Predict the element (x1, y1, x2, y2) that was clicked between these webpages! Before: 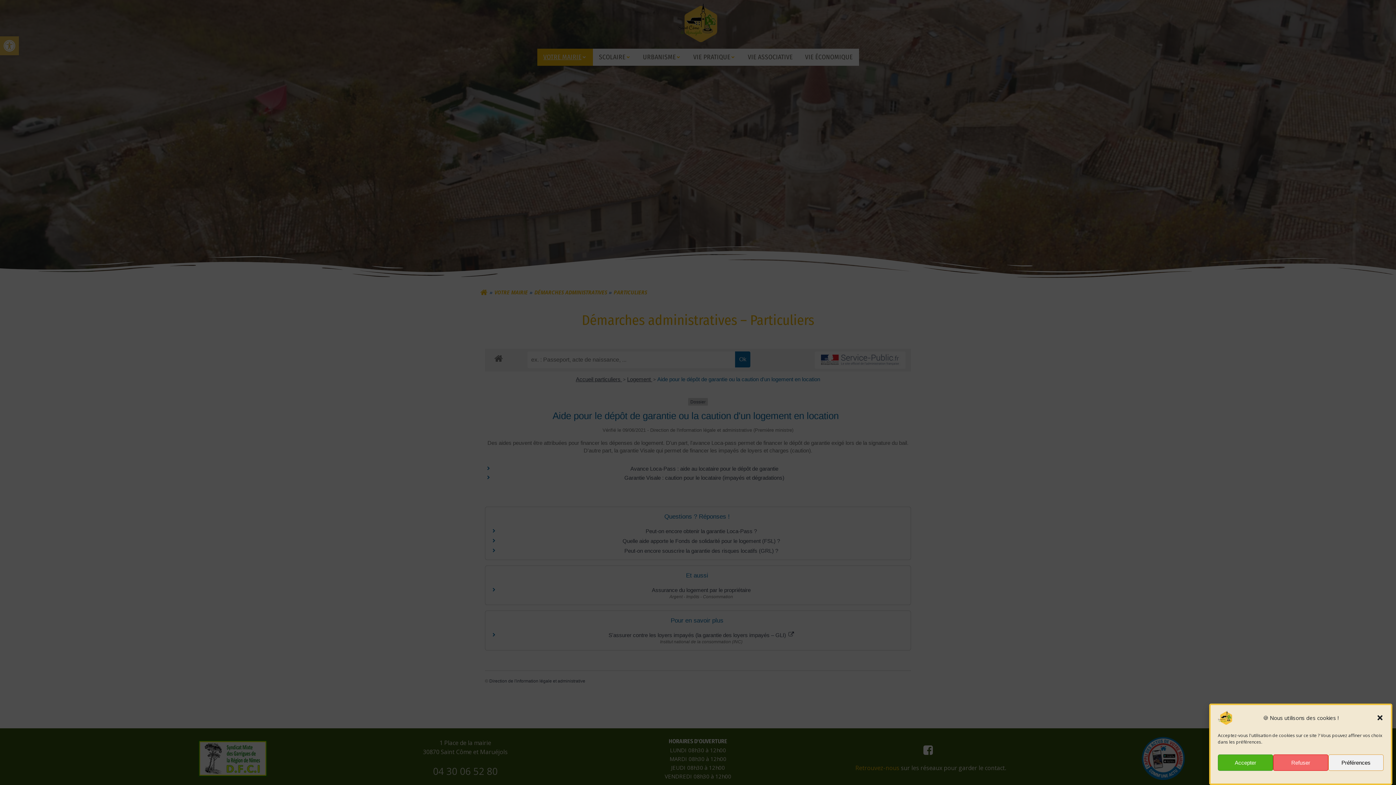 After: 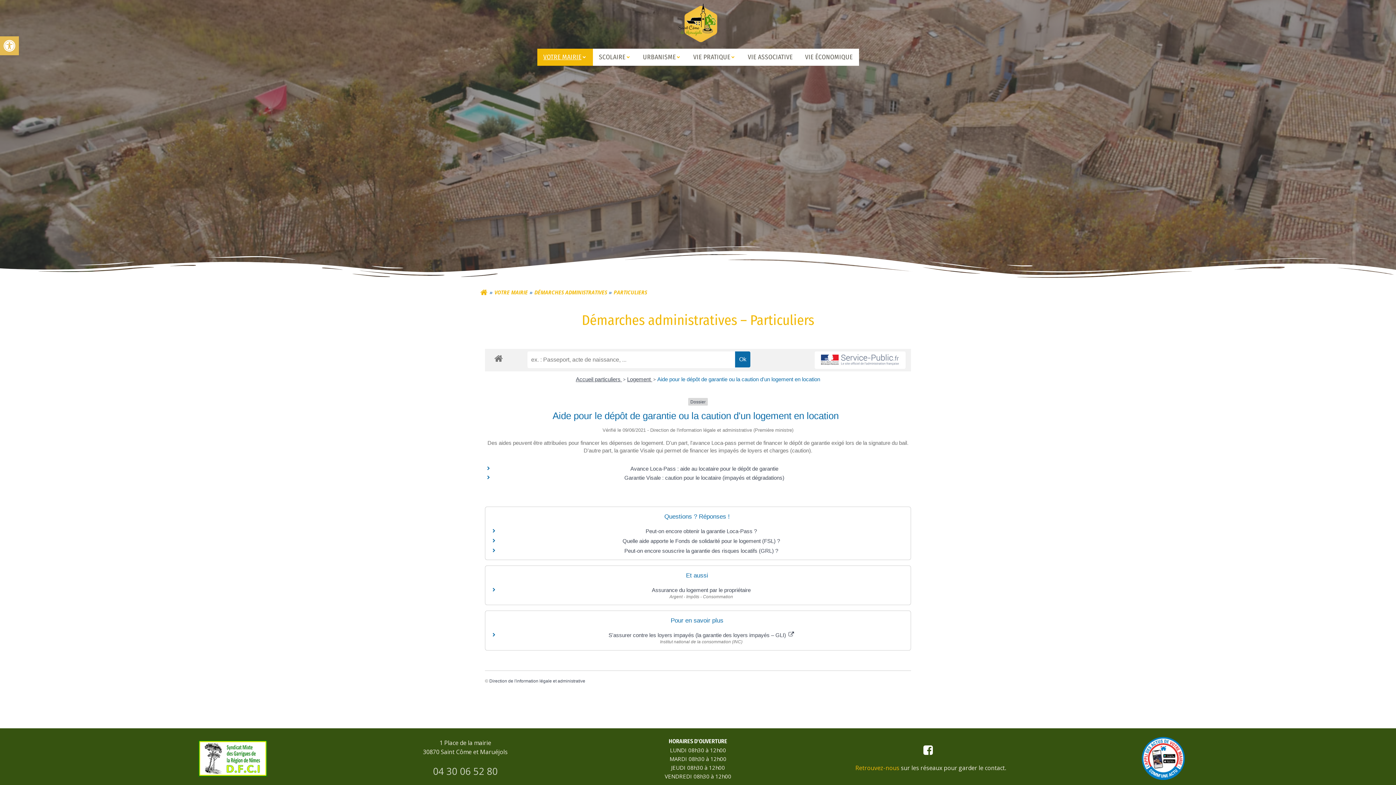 Action: label: Accepter bbox: (1218, 754, 1273, 771)